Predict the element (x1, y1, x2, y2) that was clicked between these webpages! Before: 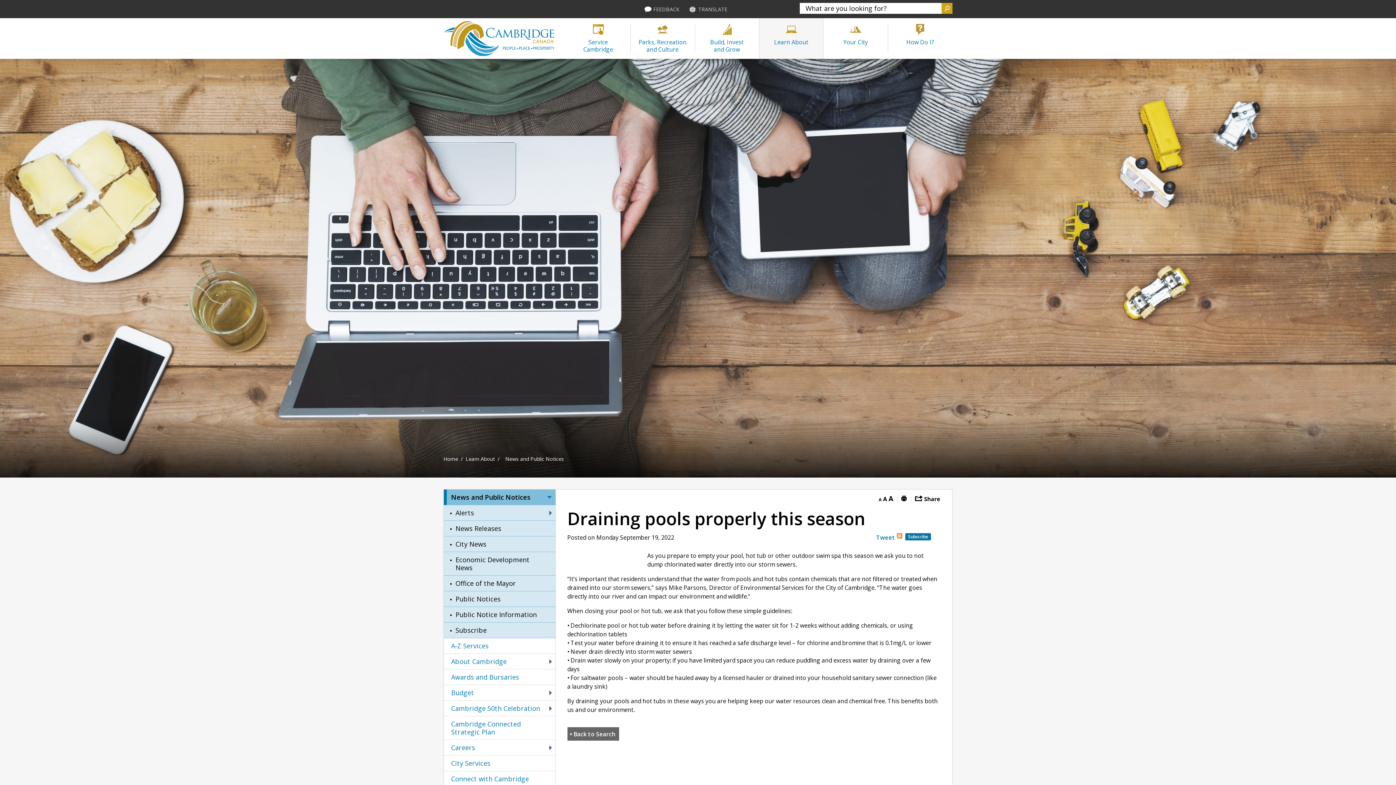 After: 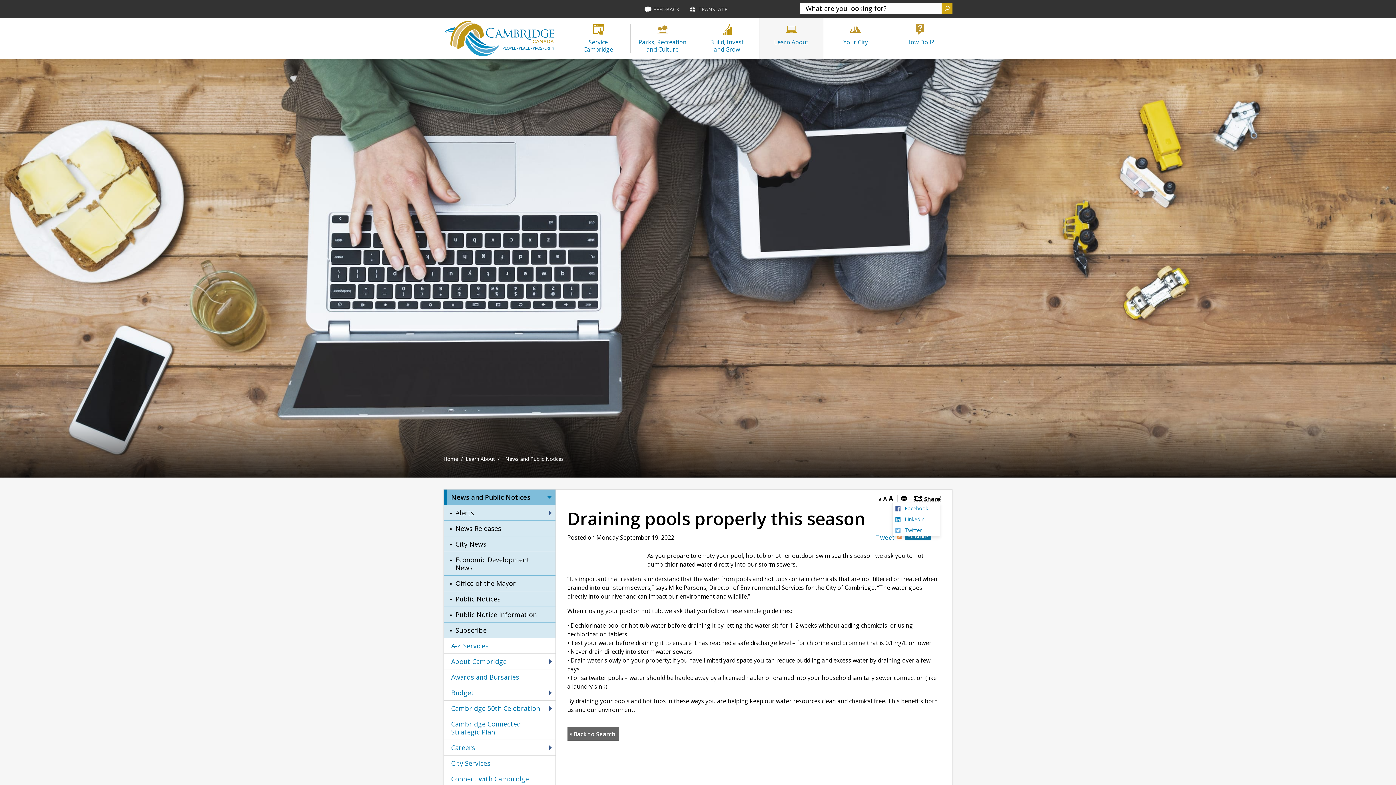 Action: bbox: (915, 495, 940, 501)